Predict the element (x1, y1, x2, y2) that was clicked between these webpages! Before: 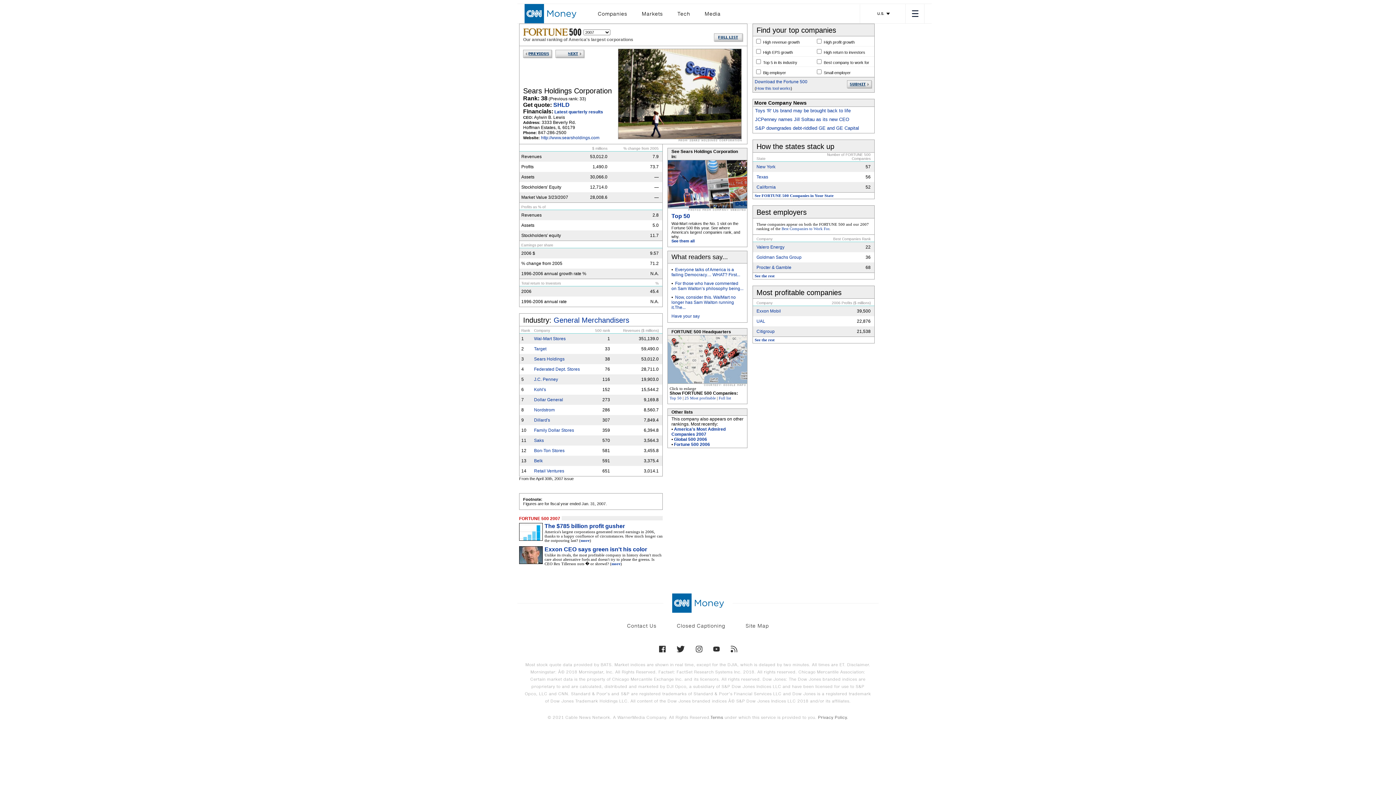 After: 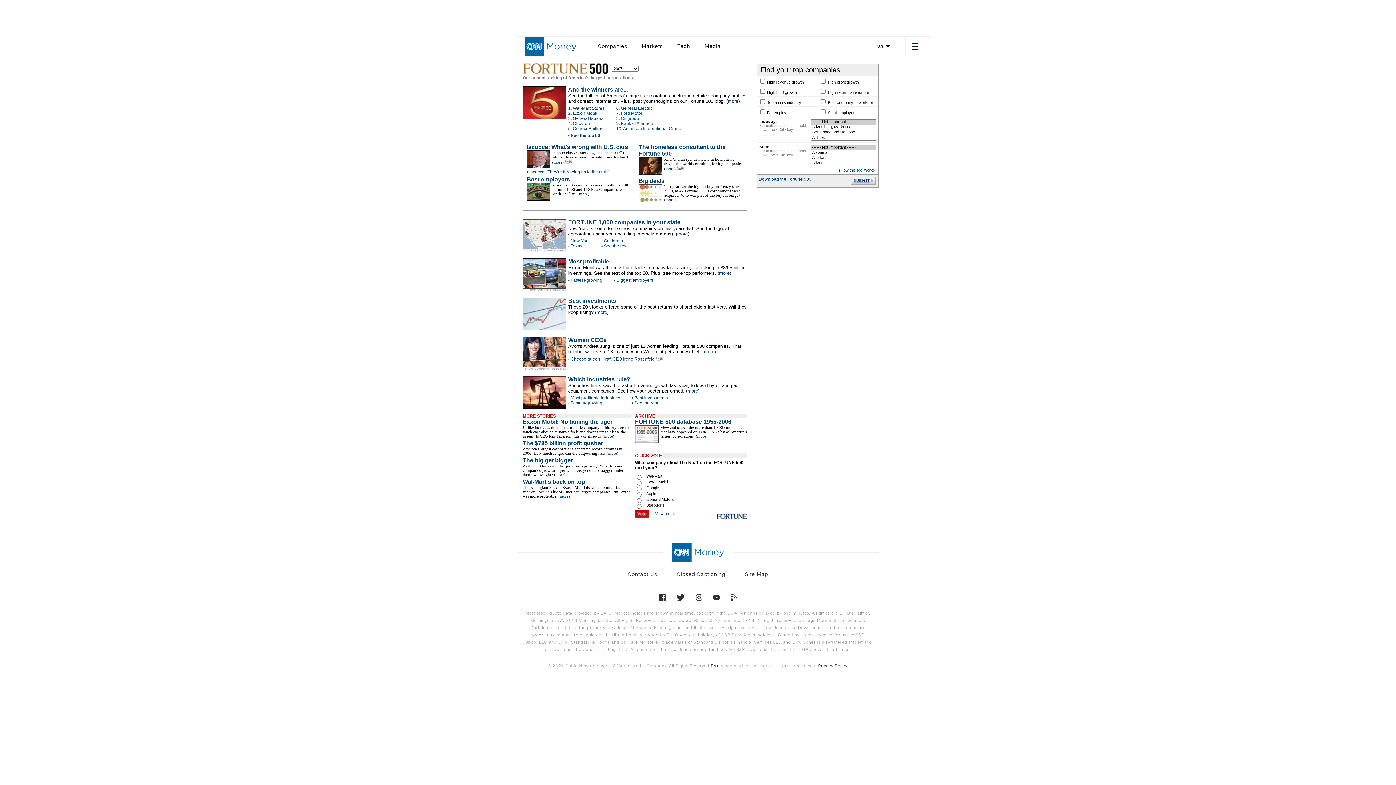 Action: bbox: (523, 28, 583, 34)